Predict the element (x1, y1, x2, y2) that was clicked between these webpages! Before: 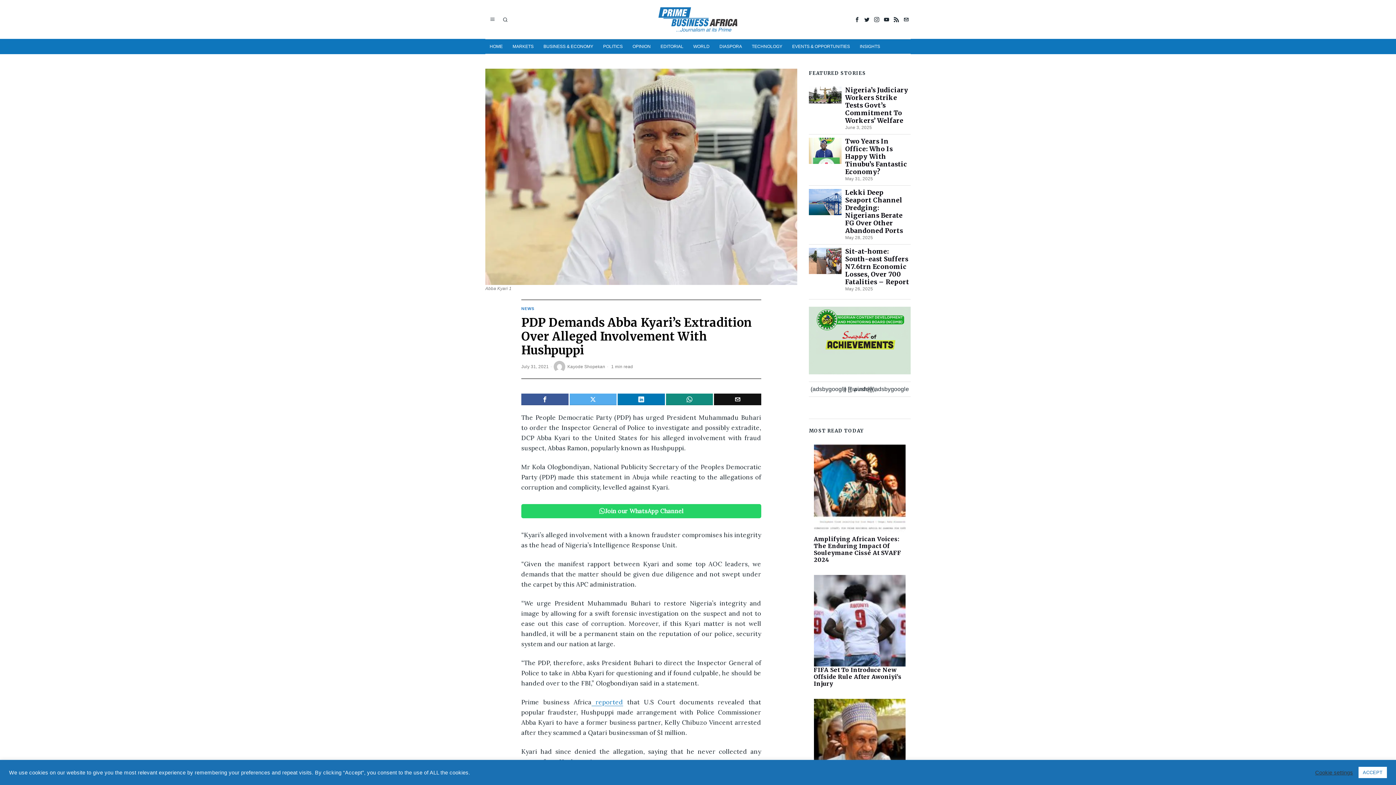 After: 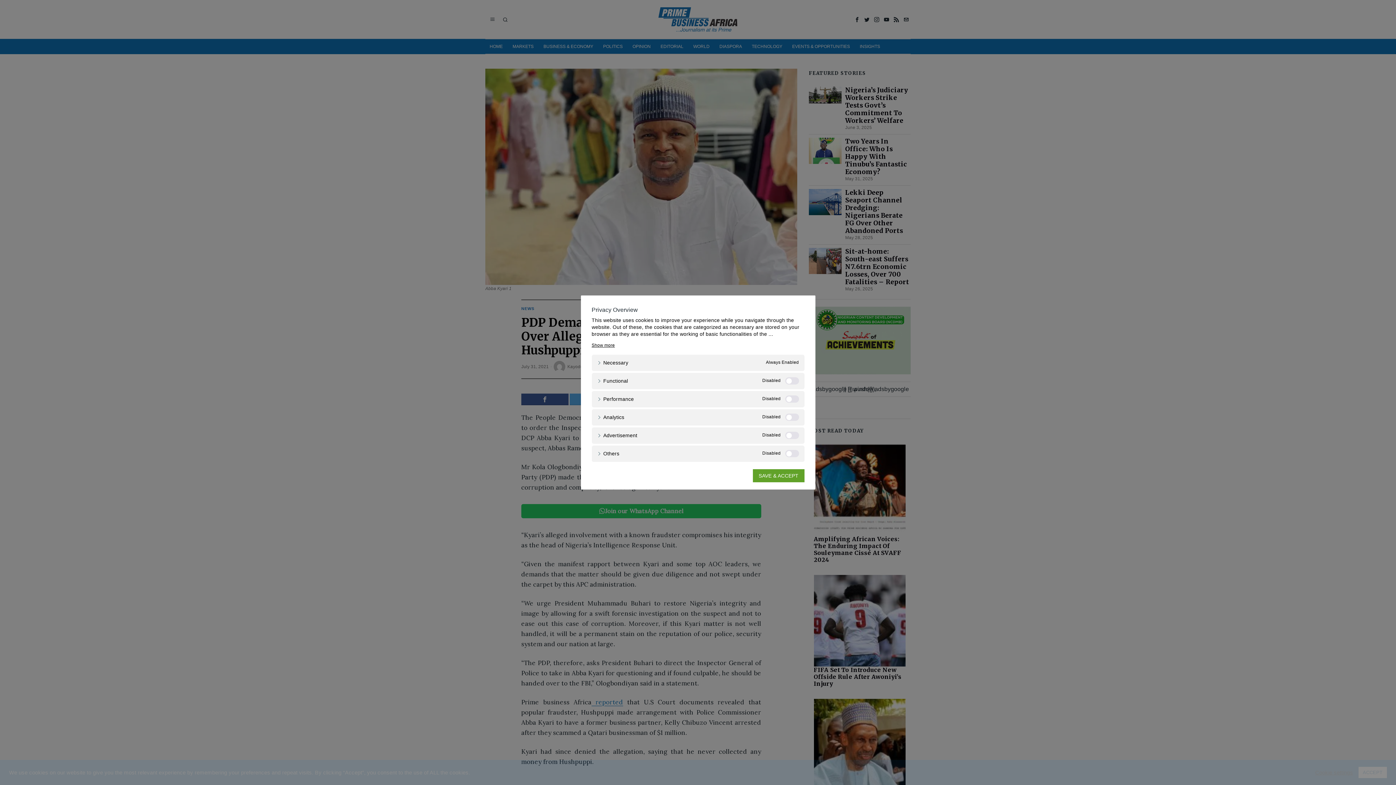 Action: label: Cookie settings bbox: (1315, 769, 1353, 776)